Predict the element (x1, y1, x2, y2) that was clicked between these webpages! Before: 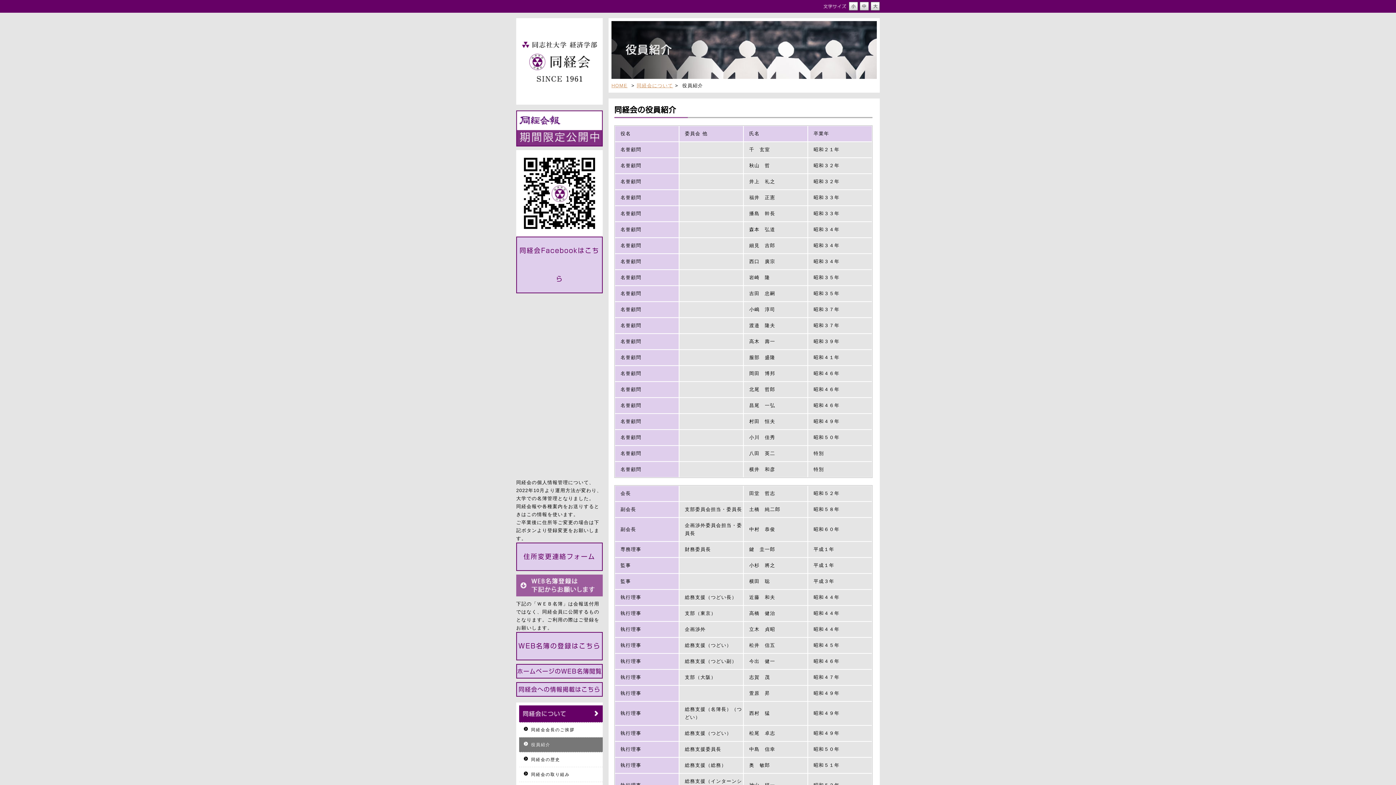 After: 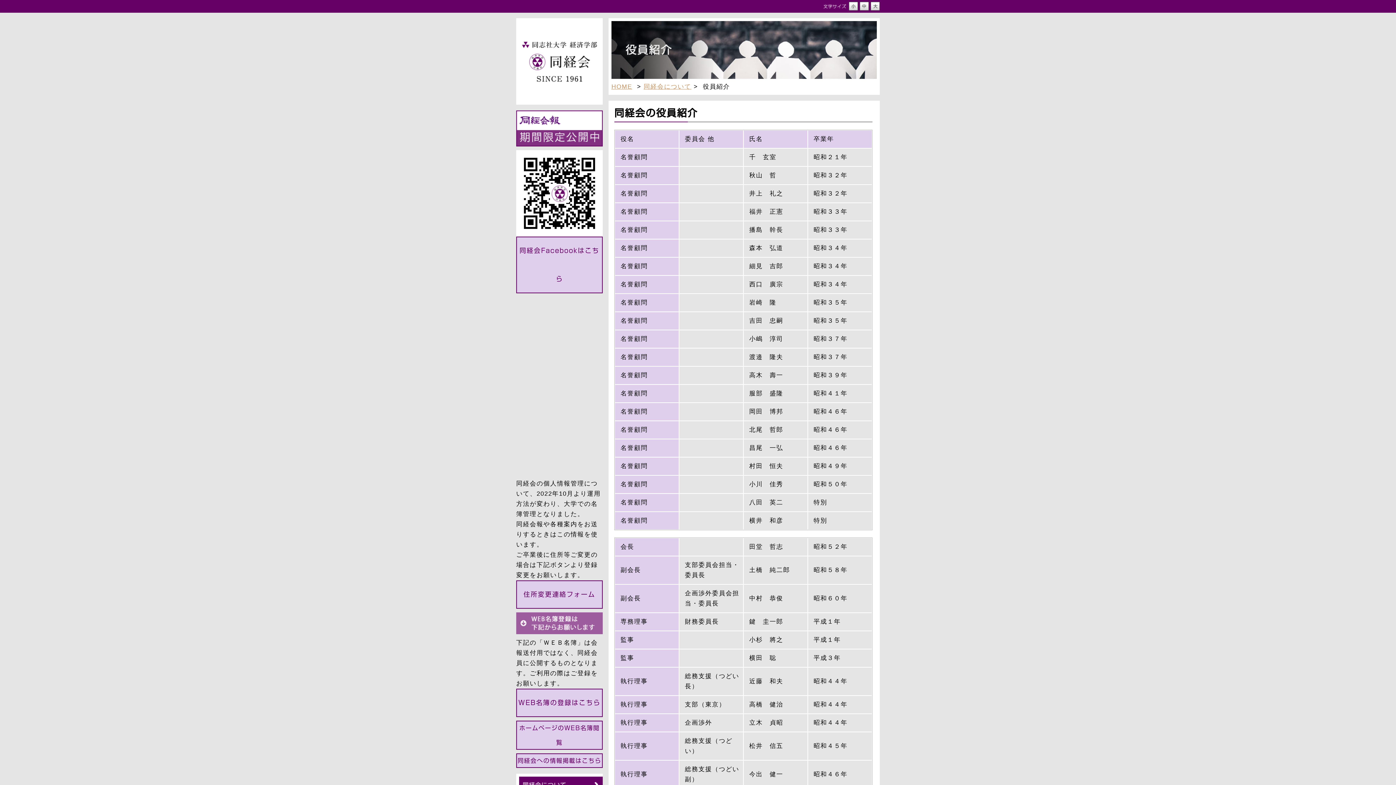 Action: bbox: (870, 6, 880, 11)